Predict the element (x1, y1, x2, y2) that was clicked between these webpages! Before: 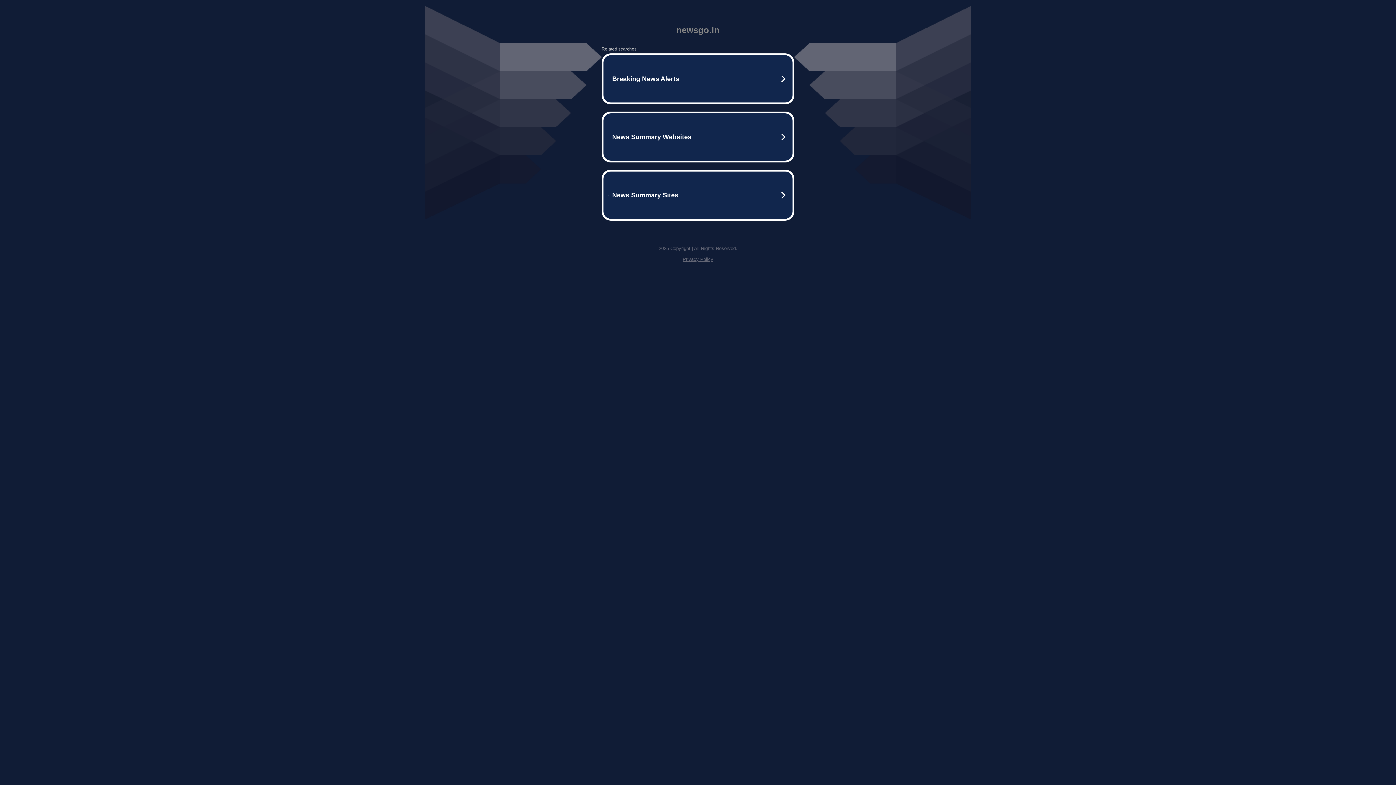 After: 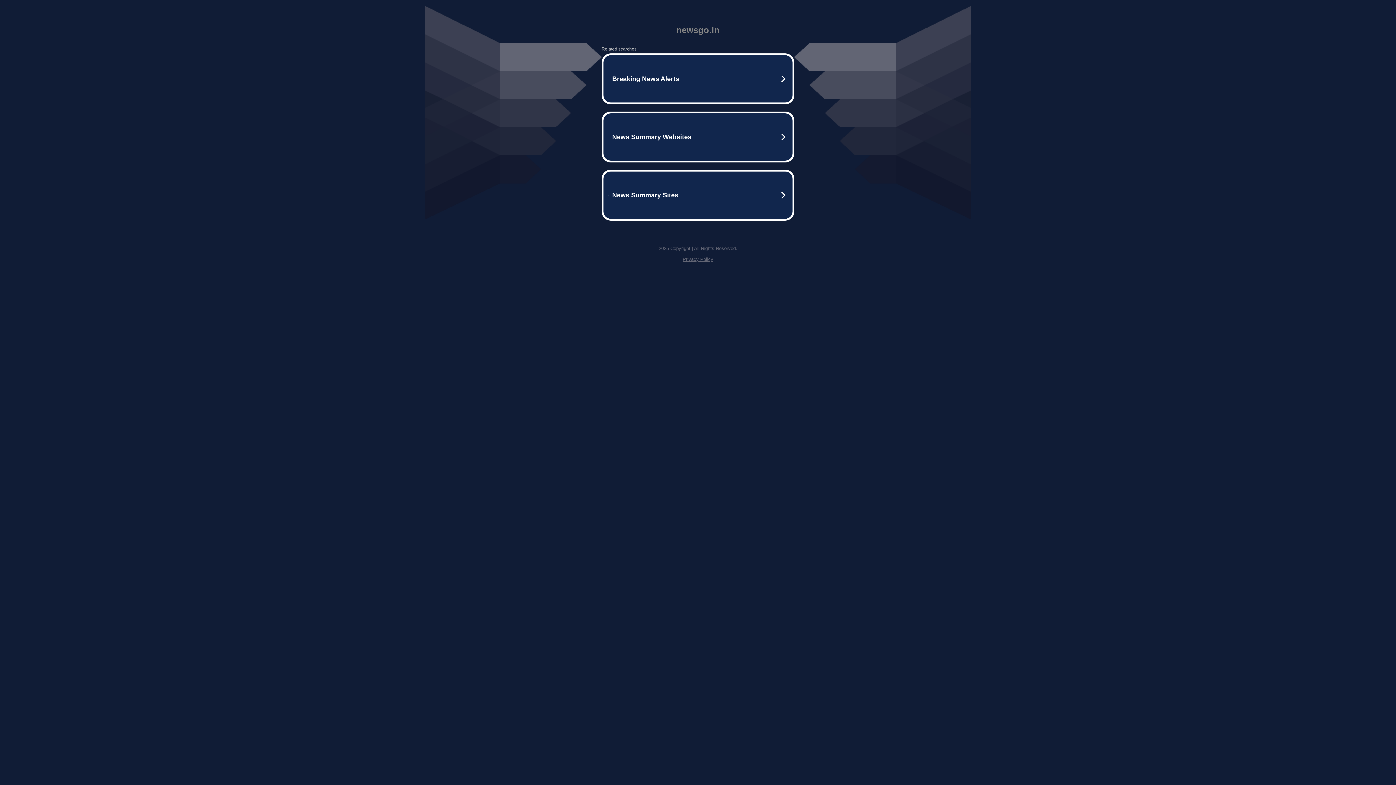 Action: label: Privacy Policy bbox: (682, 256, 713, 262)